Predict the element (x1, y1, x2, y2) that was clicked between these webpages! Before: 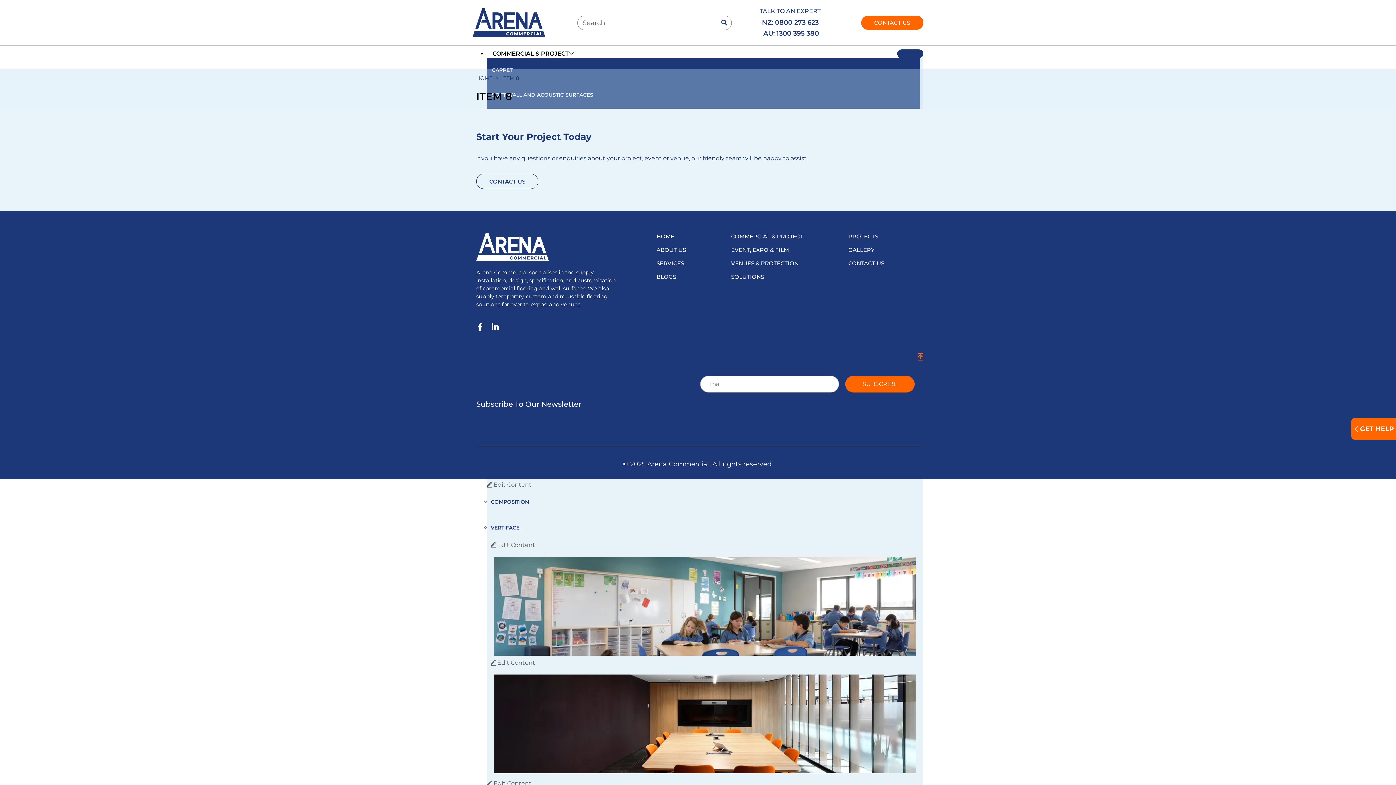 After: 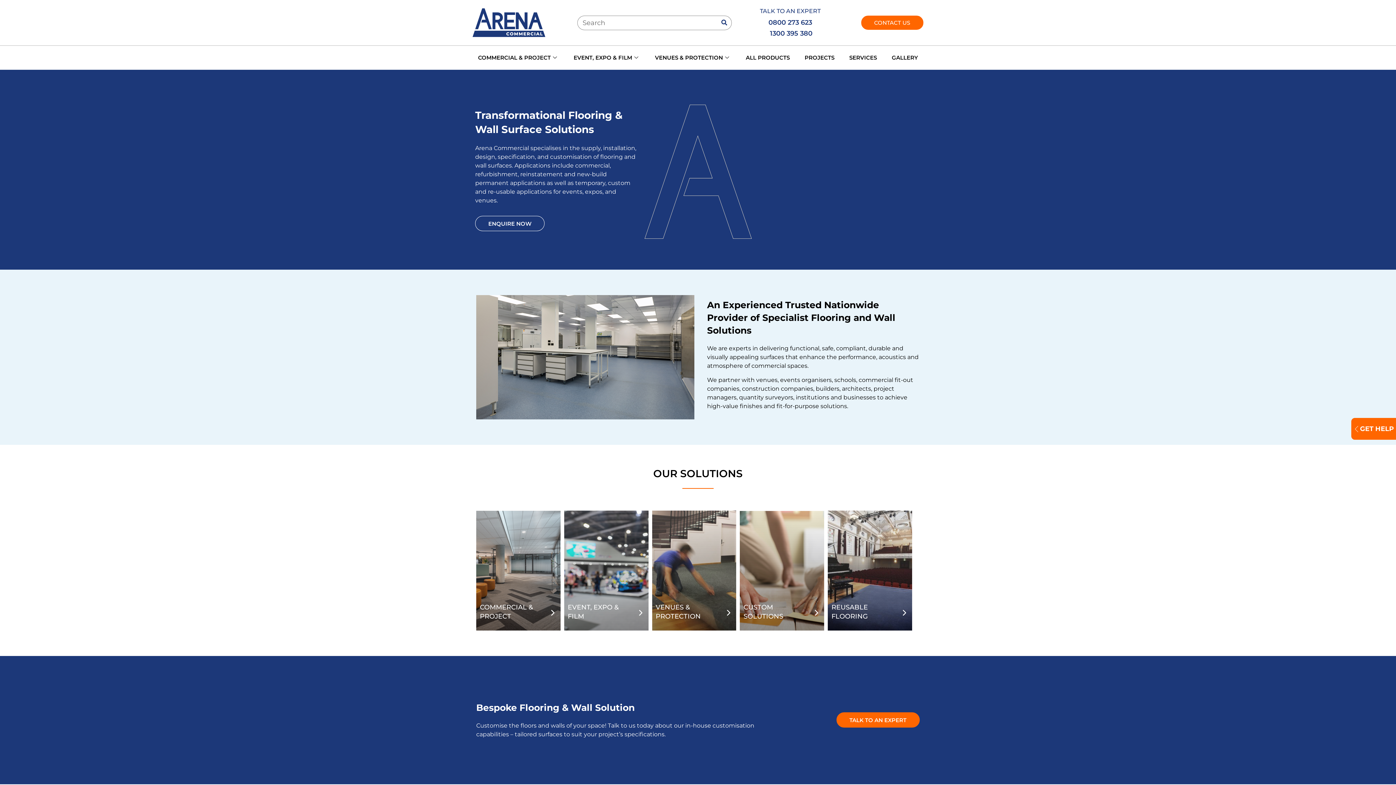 Action: bbox: (472, 8, 545, 37)